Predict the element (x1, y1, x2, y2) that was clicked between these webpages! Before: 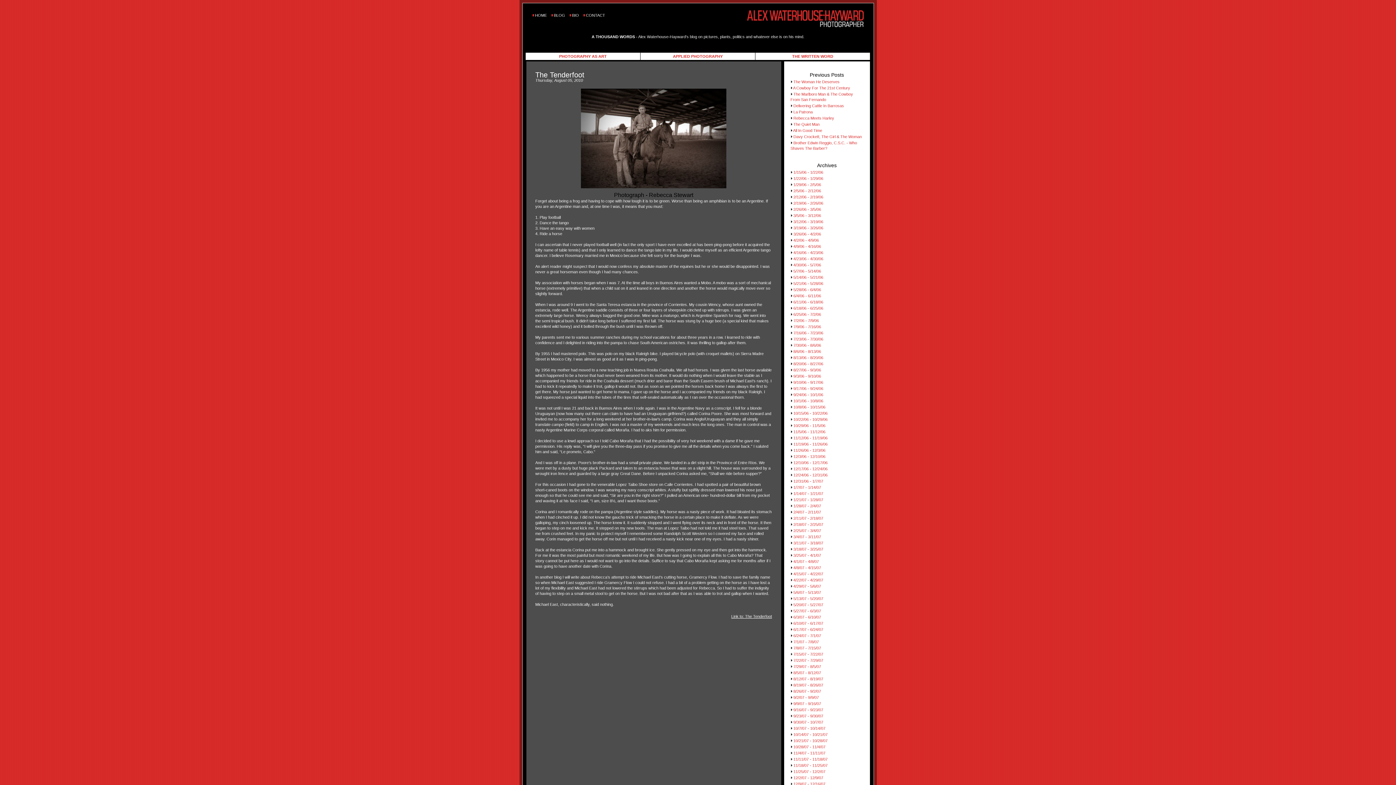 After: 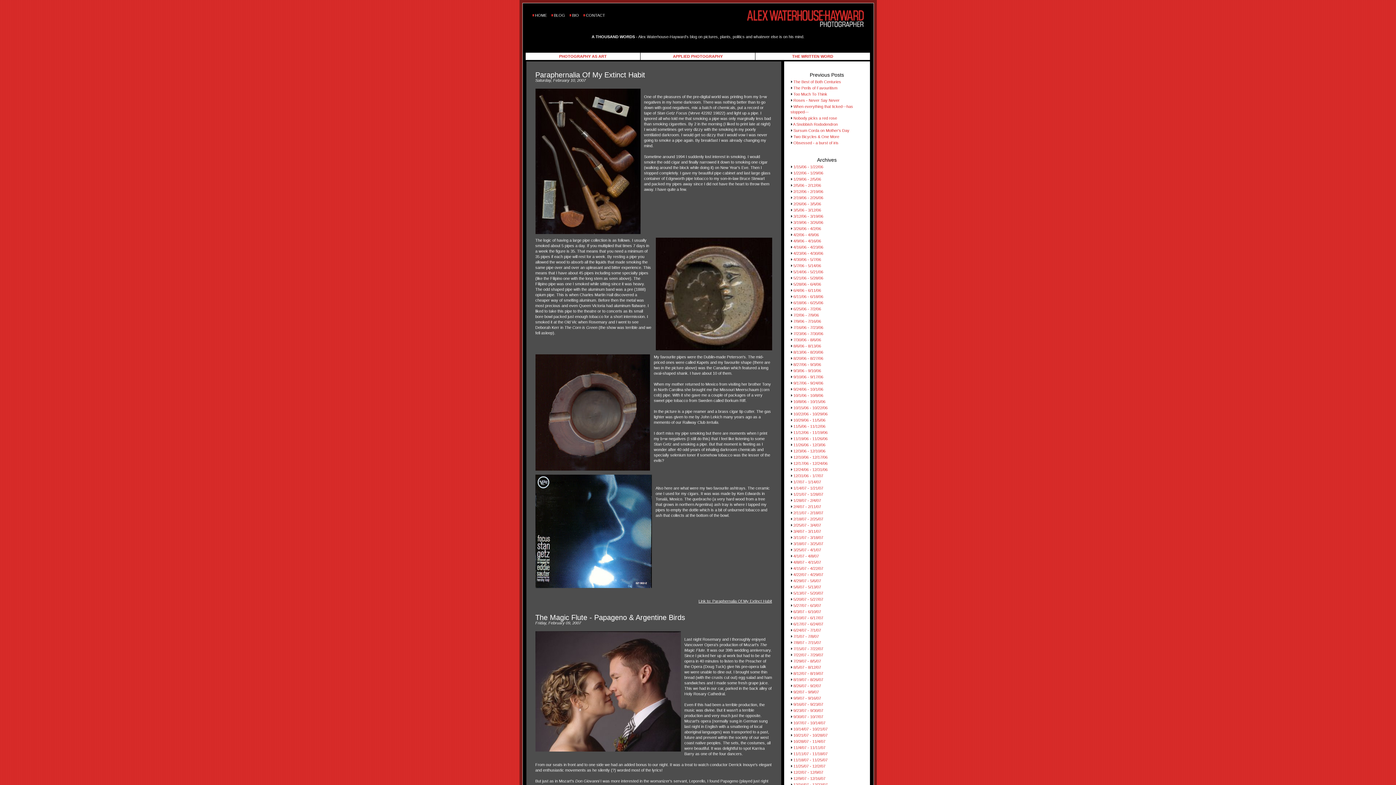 Action: label: 2/4/07 - 2/11/07 bbox: (793, 510, 821, 514)